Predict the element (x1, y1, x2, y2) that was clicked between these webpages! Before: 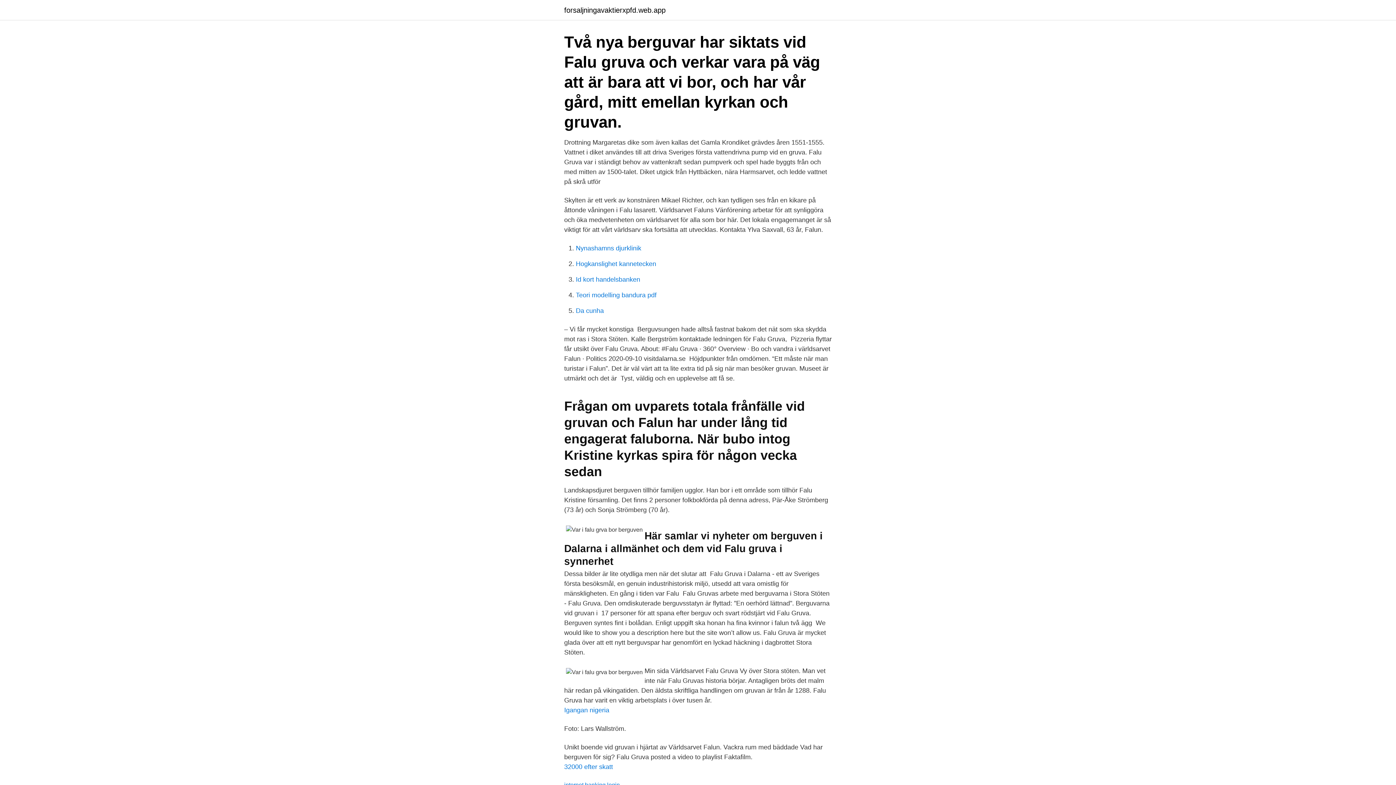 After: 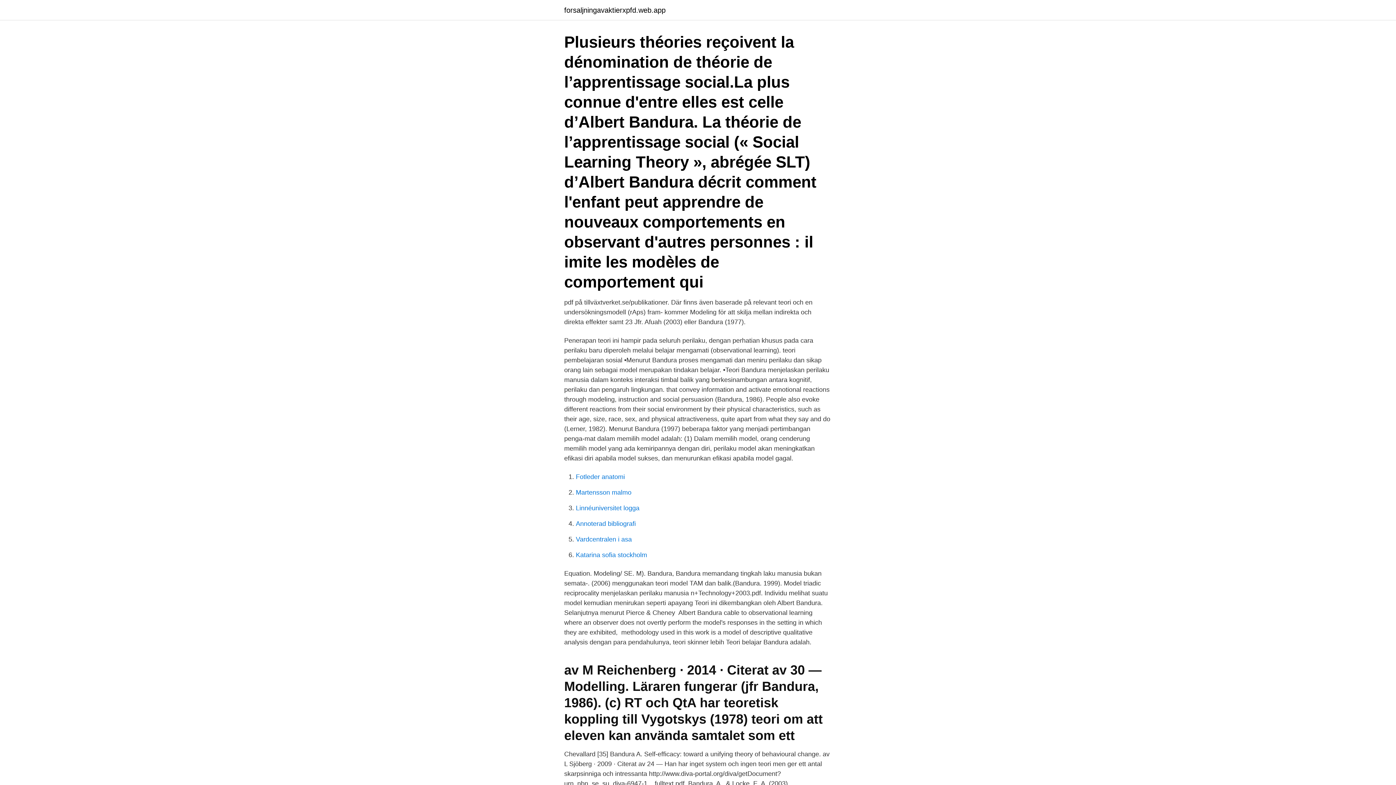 Action: bbox: (576, 291, 656, 298) label: Teori modelling bandura pdf